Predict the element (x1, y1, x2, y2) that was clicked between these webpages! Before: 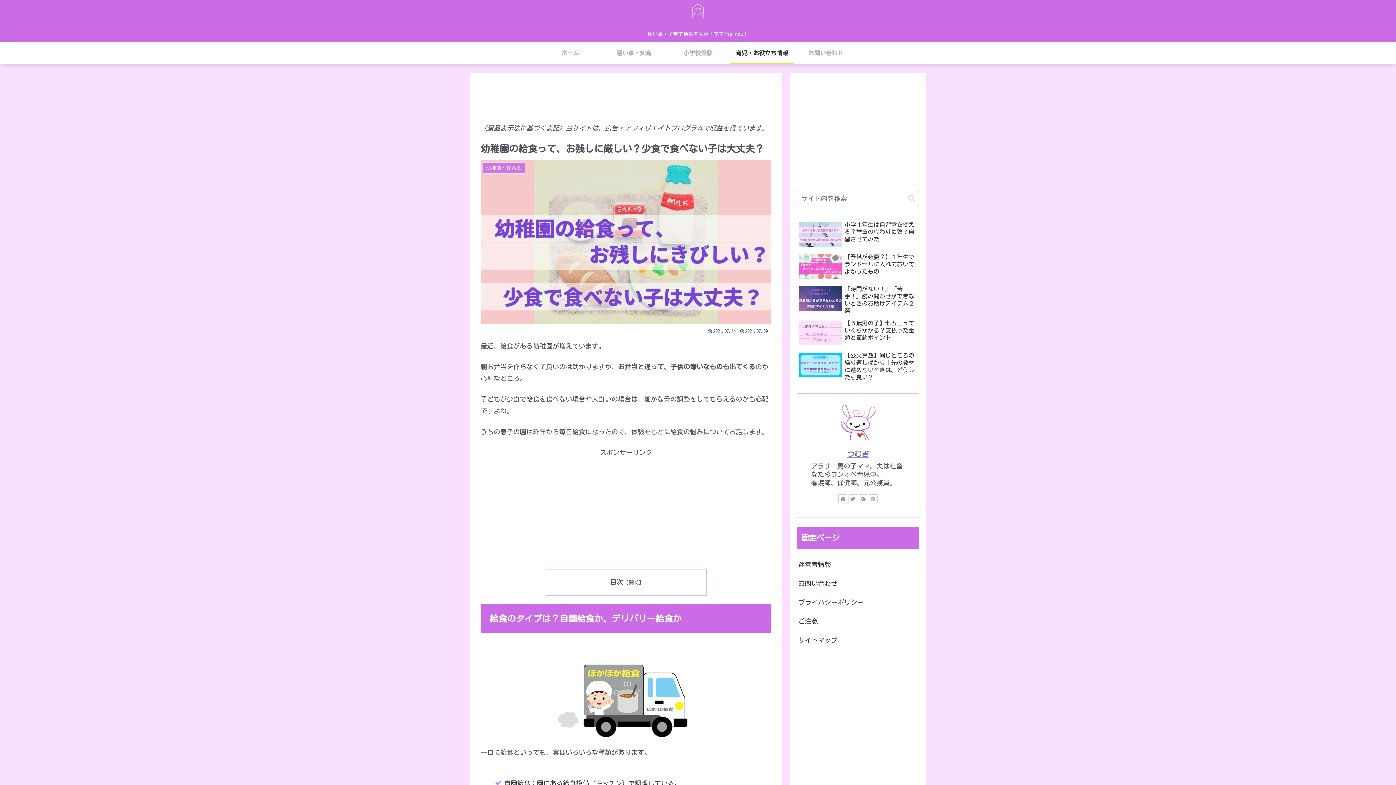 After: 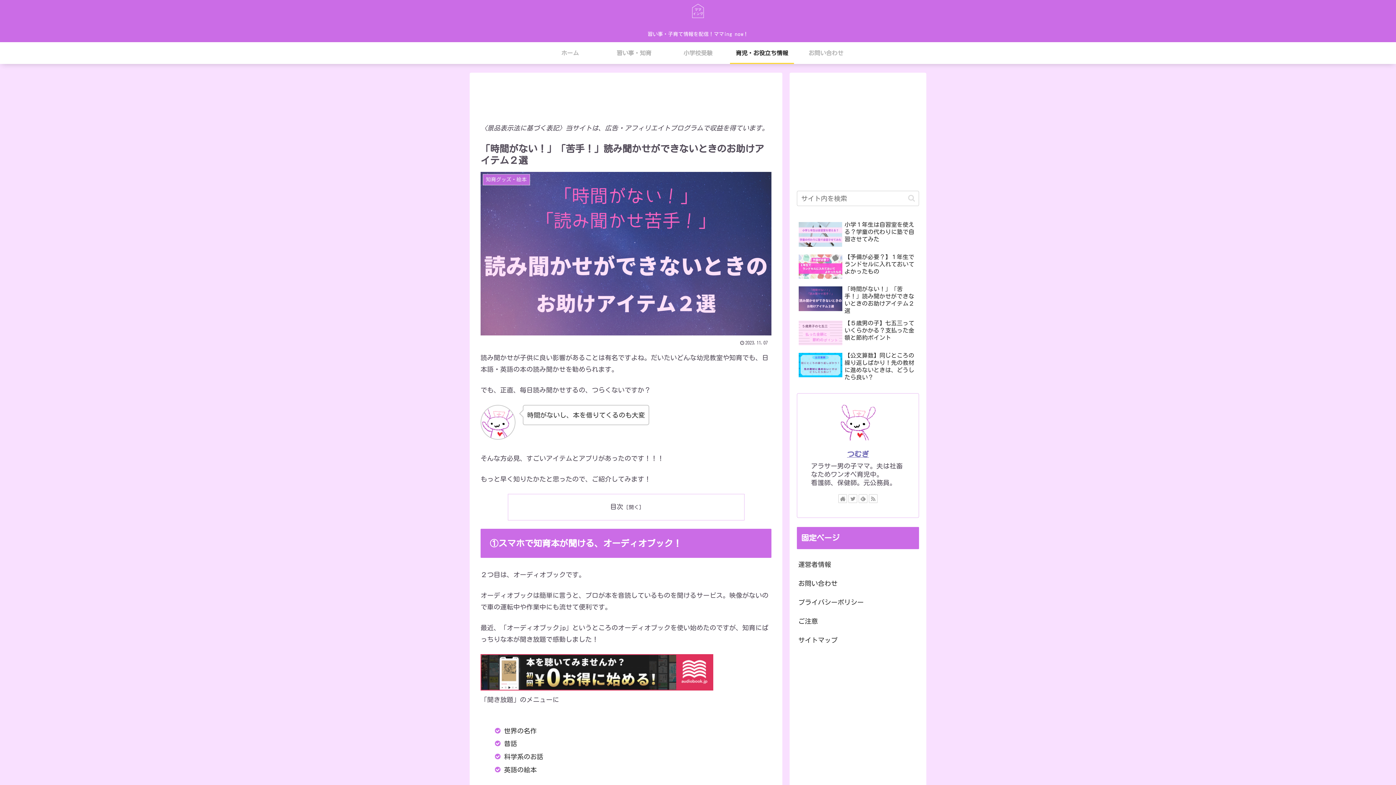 Action: bbox: (797, 283, 919, 316) label: 「時間がない！」「苦手！」読み聞かせができないときのお助けアイテム２選